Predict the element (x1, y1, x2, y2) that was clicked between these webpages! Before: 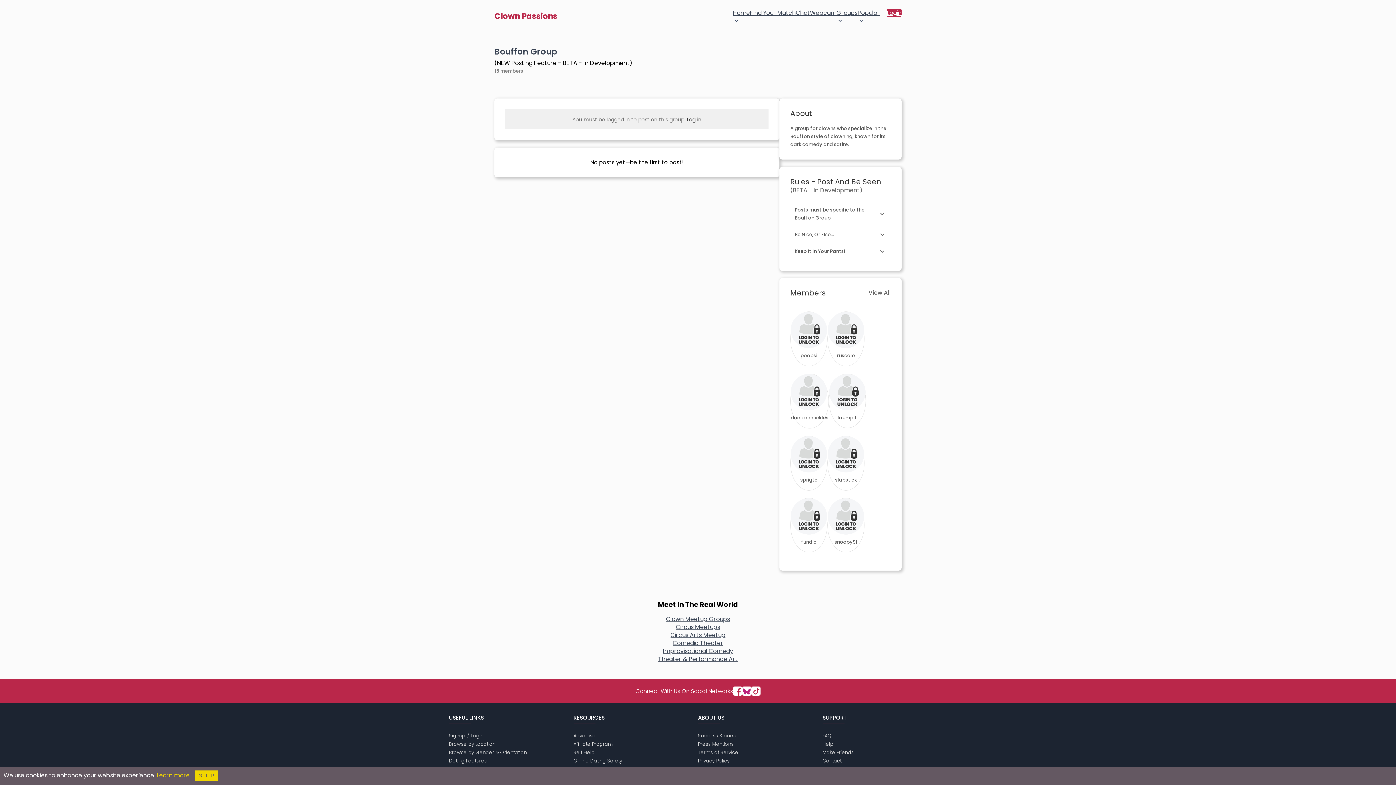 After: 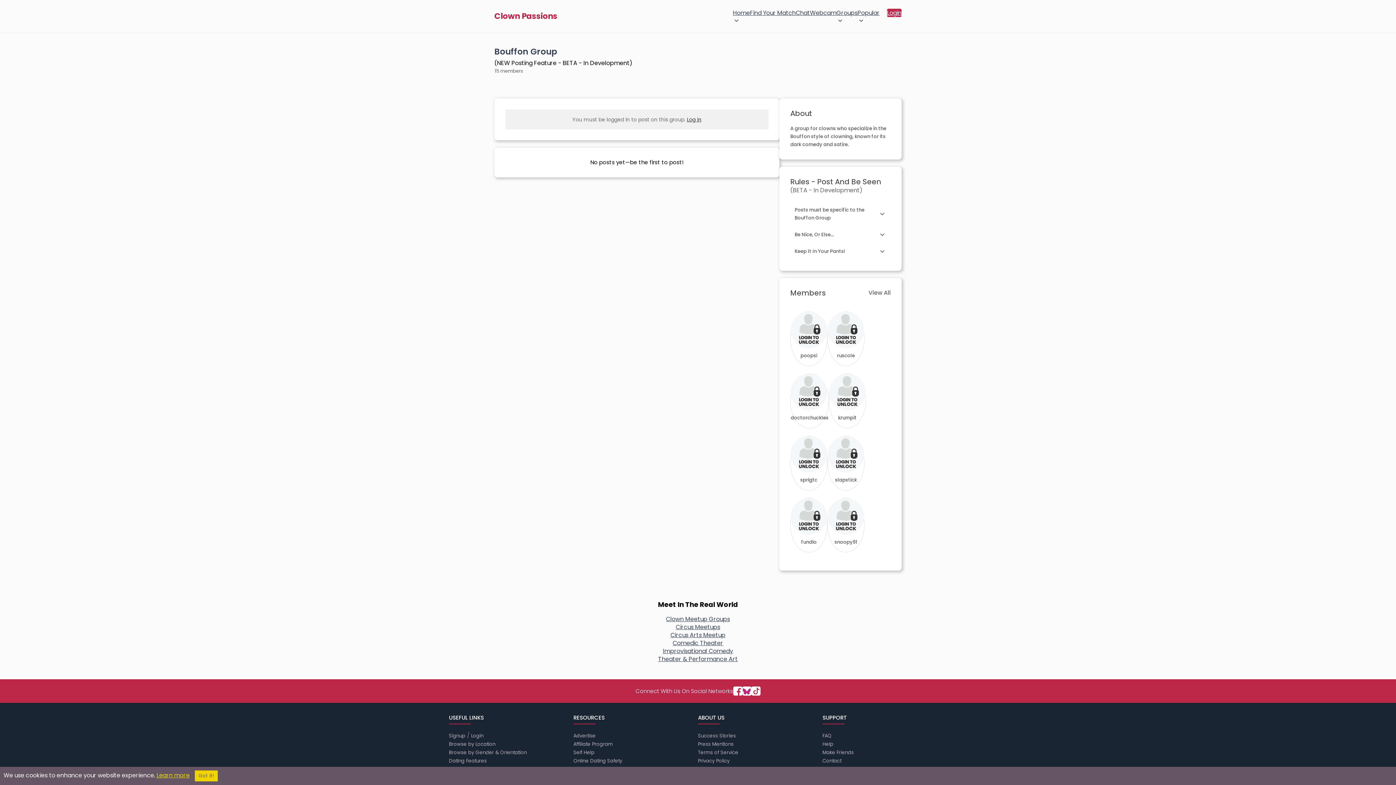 Action: bbox: (658, 655, 738, 663) label: Theater & Performance Art